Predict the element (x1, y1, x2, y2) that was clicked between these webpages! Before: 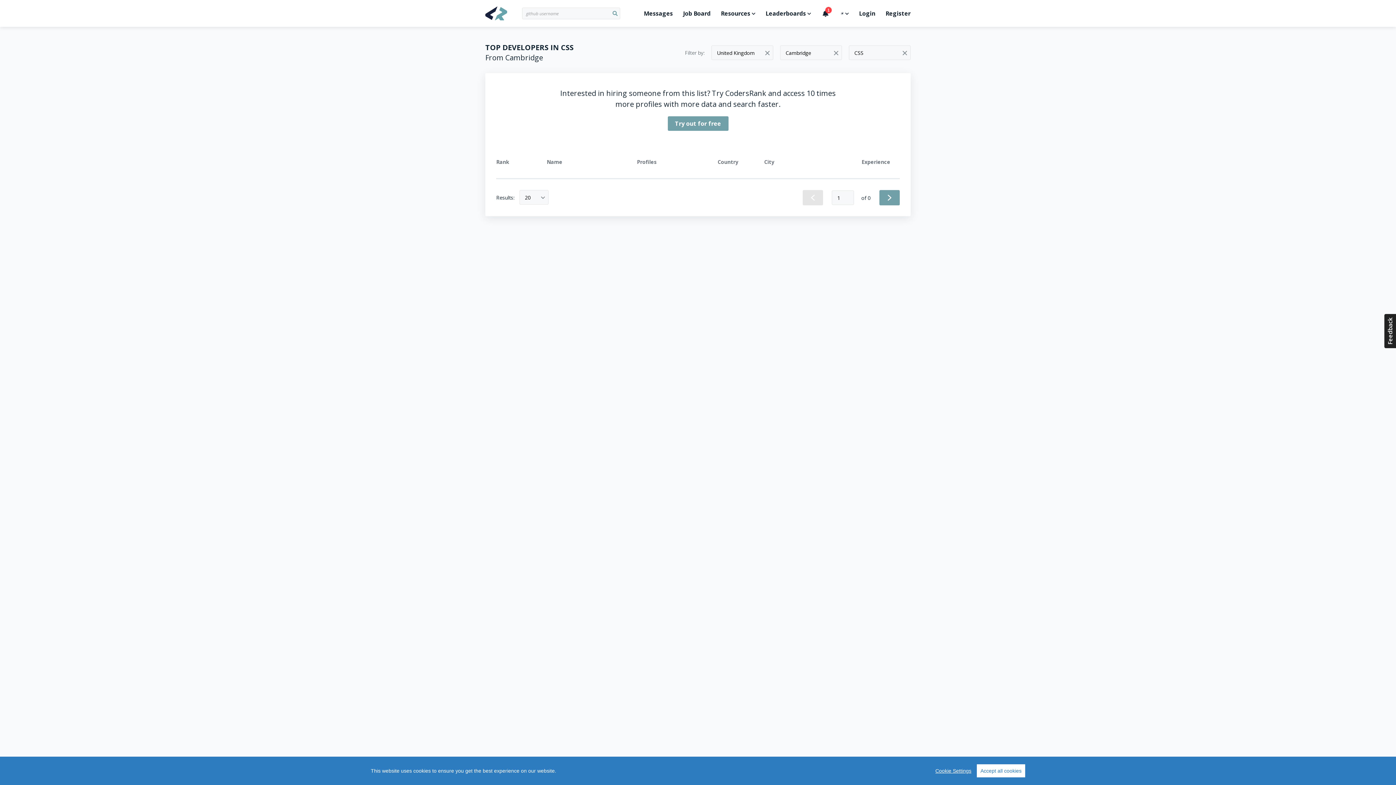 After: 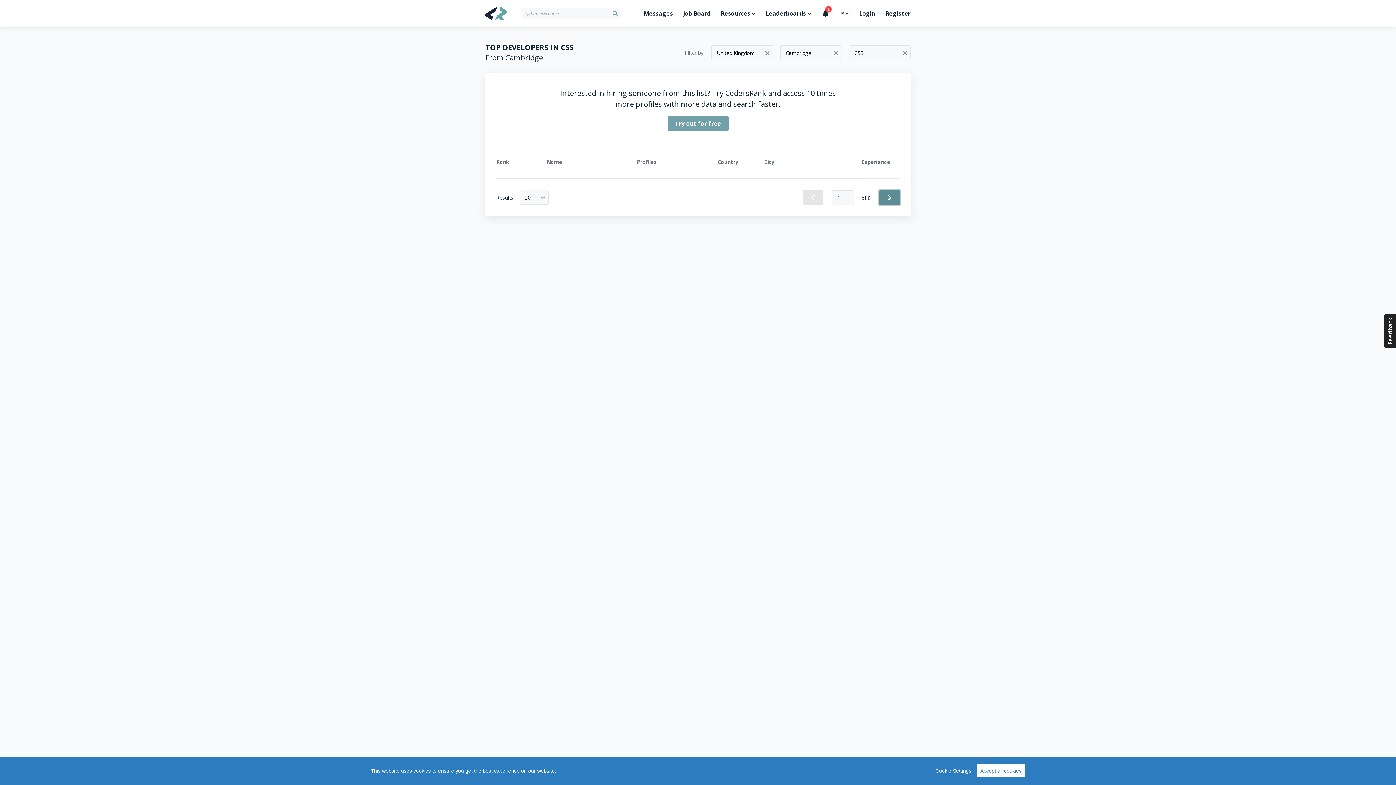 Action: bbox: (879, 190, 900, 205) label: Next